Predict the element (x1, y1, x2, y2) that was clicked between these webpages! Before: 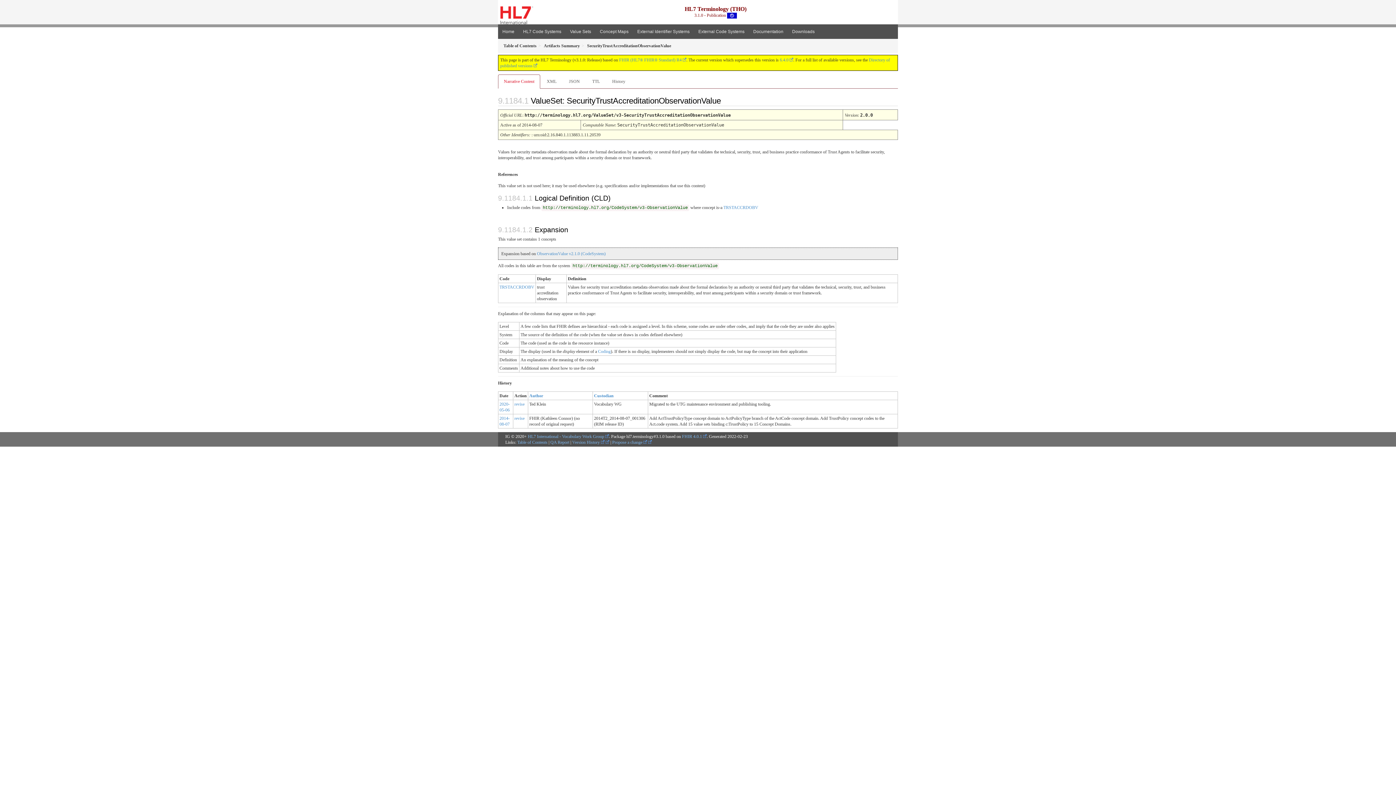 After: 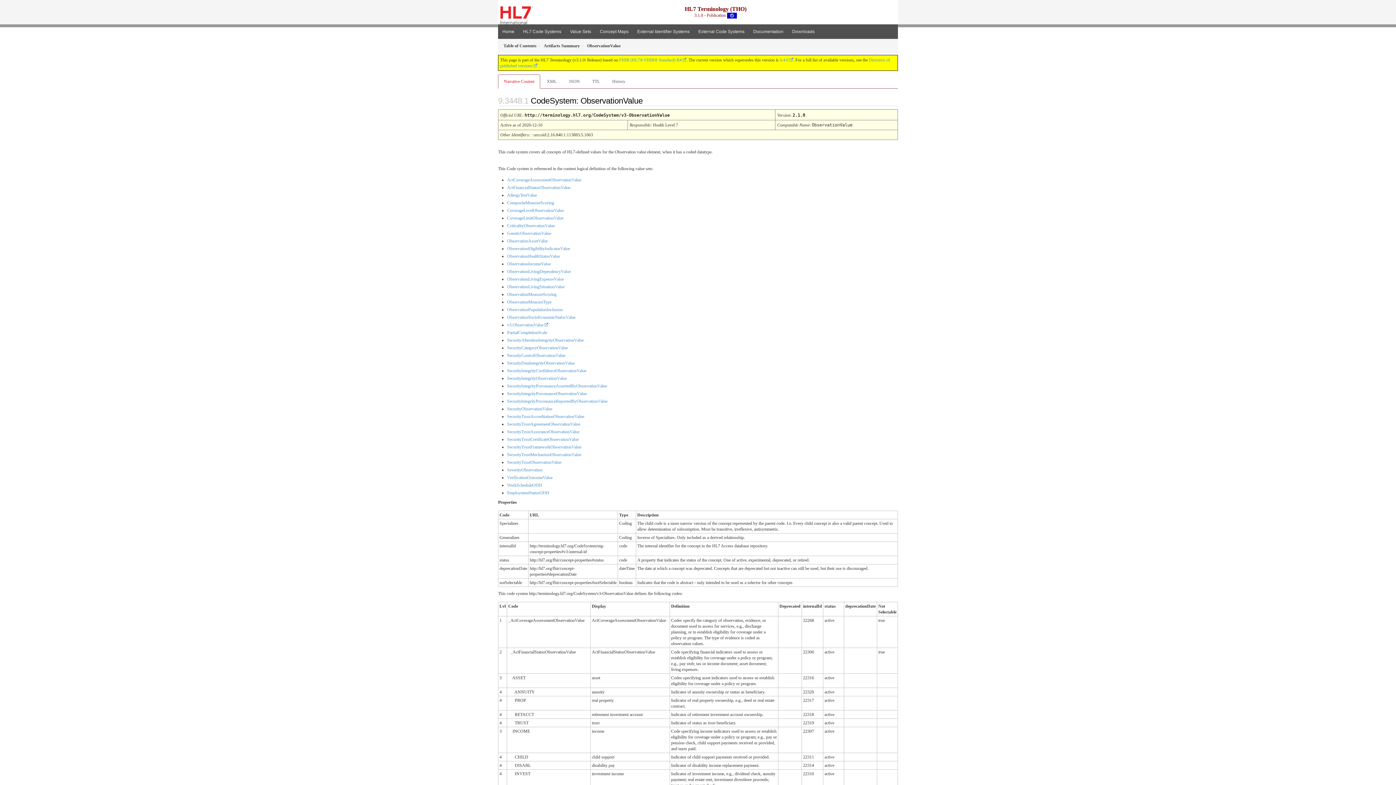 Action: bbox: (541, 205, 689, 210) label: http://terminology.hl7.org/CodeSystem/v3-ObservationValue